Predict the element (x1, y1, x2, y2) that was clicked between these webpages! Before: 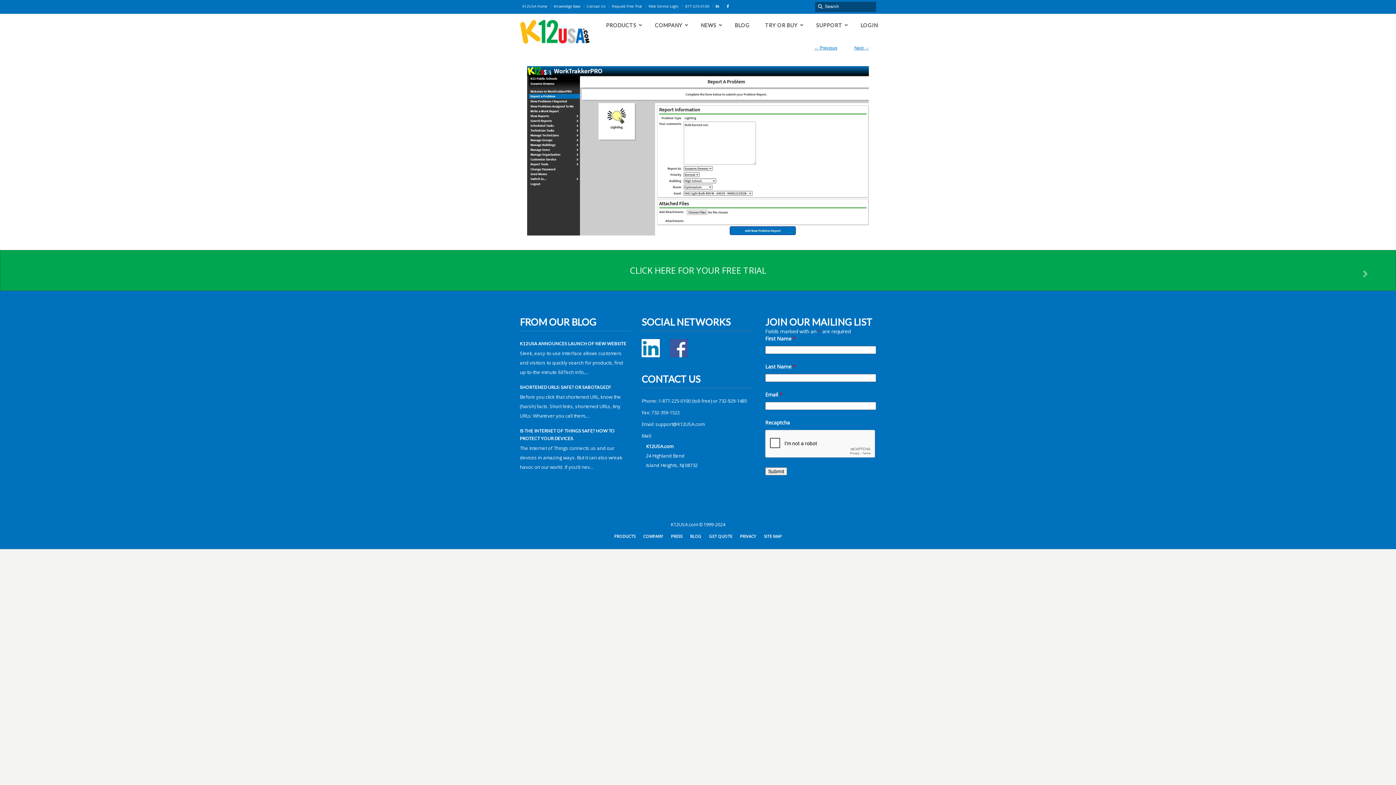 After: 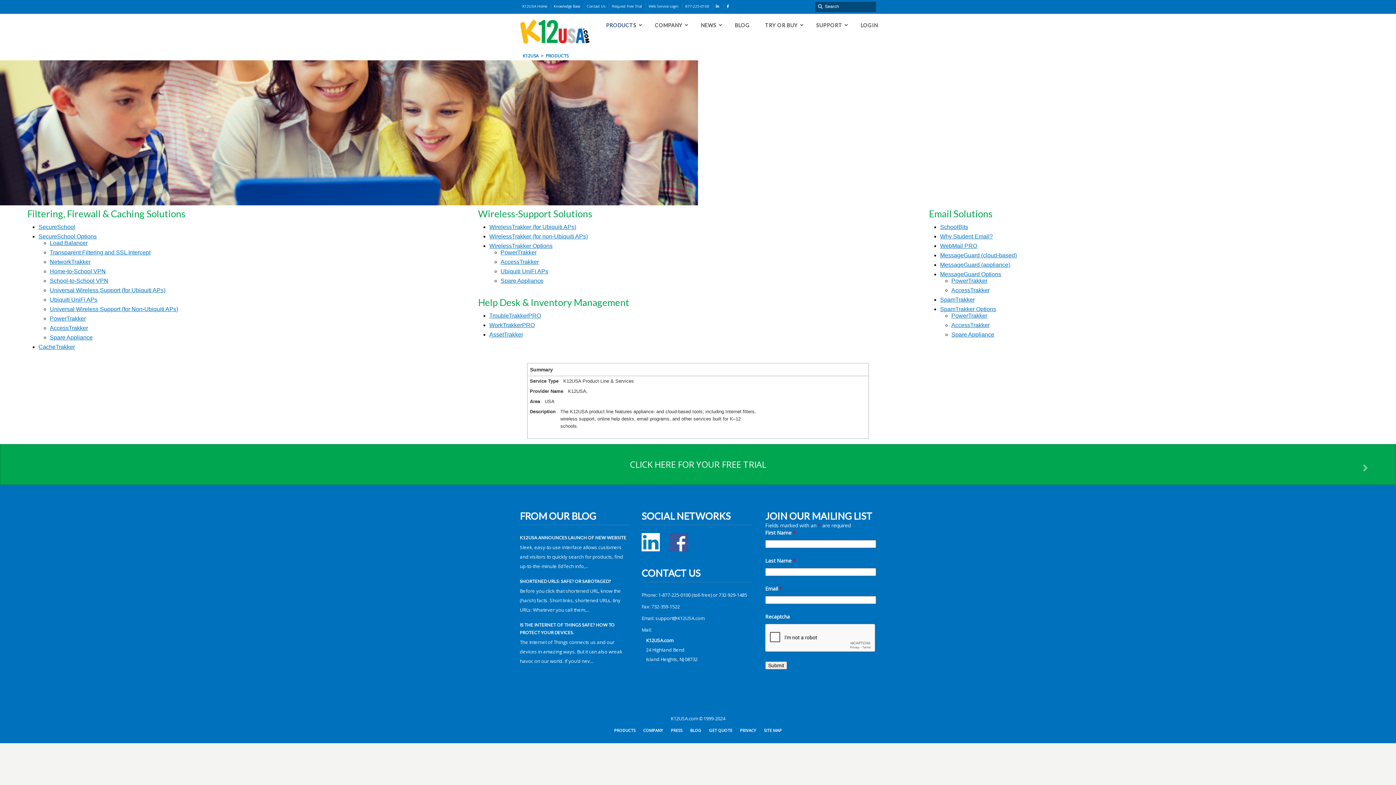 Action: label: PRODUCTS bbox: (614, 533, 635, 539)